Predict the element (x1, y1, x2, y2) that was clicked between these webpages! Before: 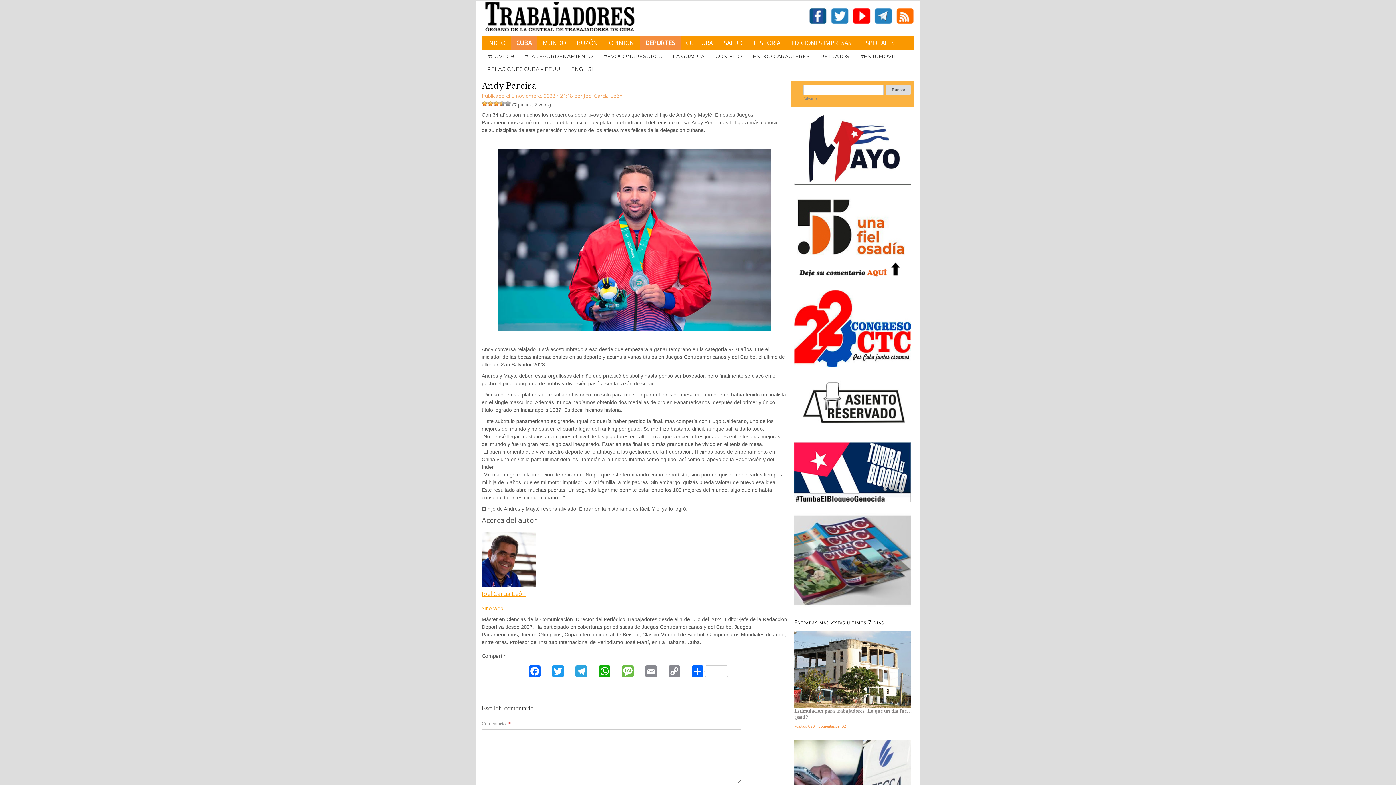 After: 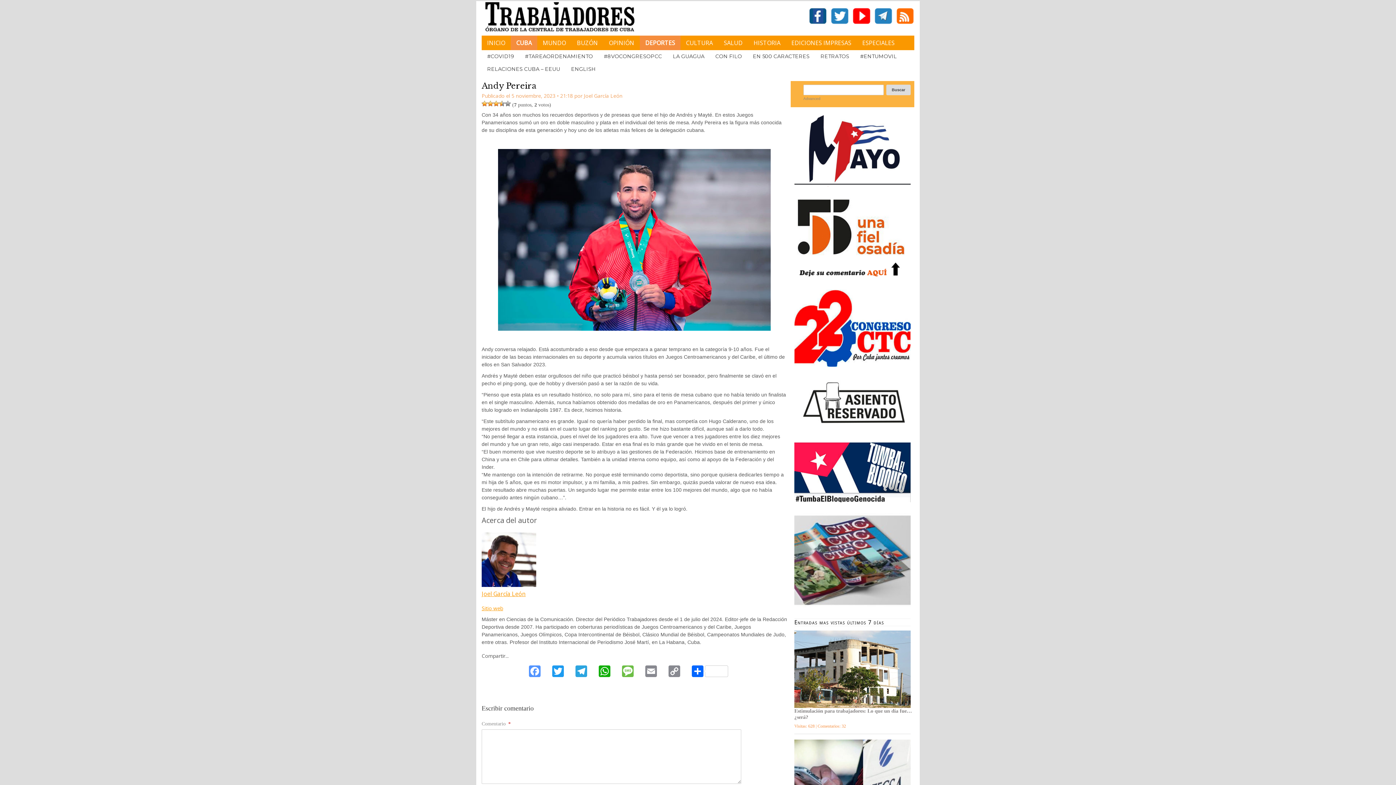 Action: bbox: (529, 665, 552, 678) label: Facebook